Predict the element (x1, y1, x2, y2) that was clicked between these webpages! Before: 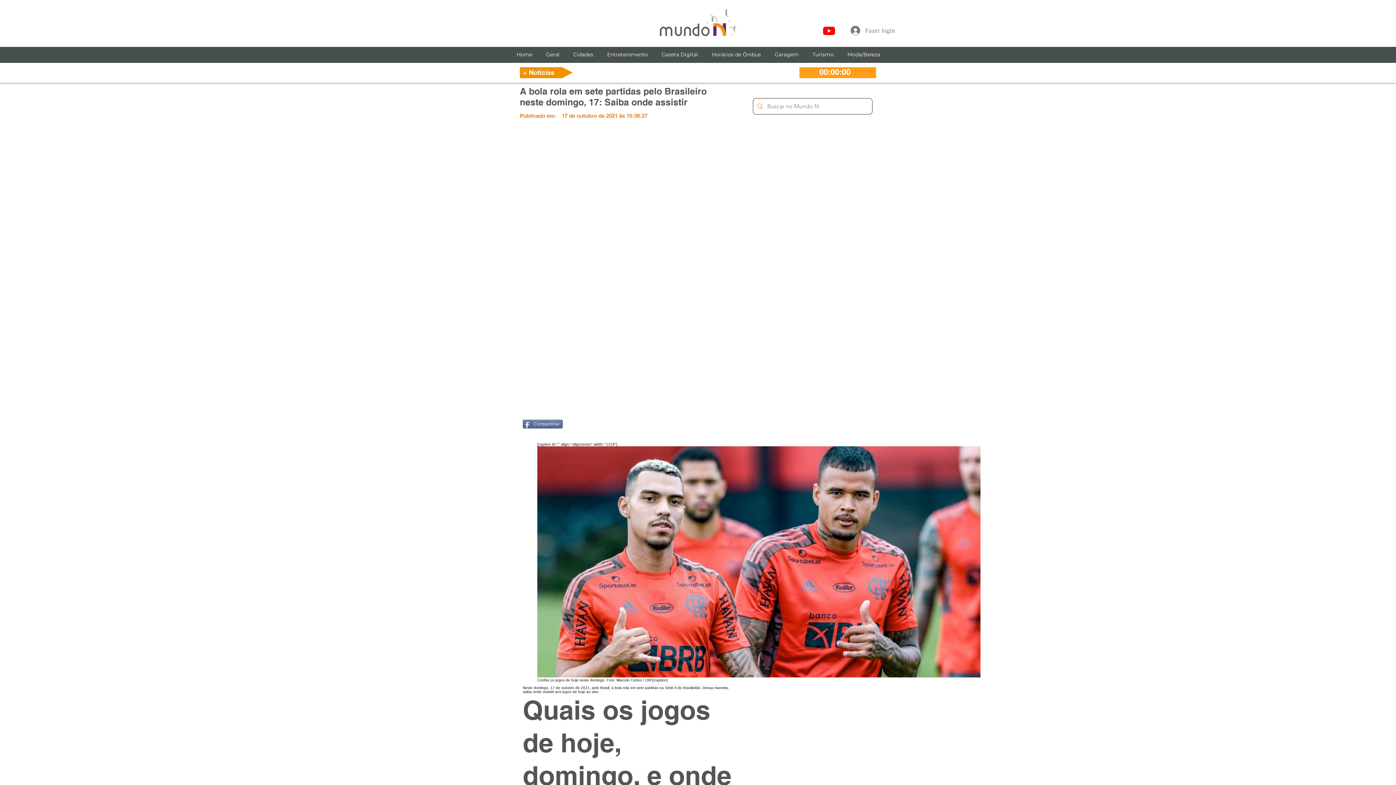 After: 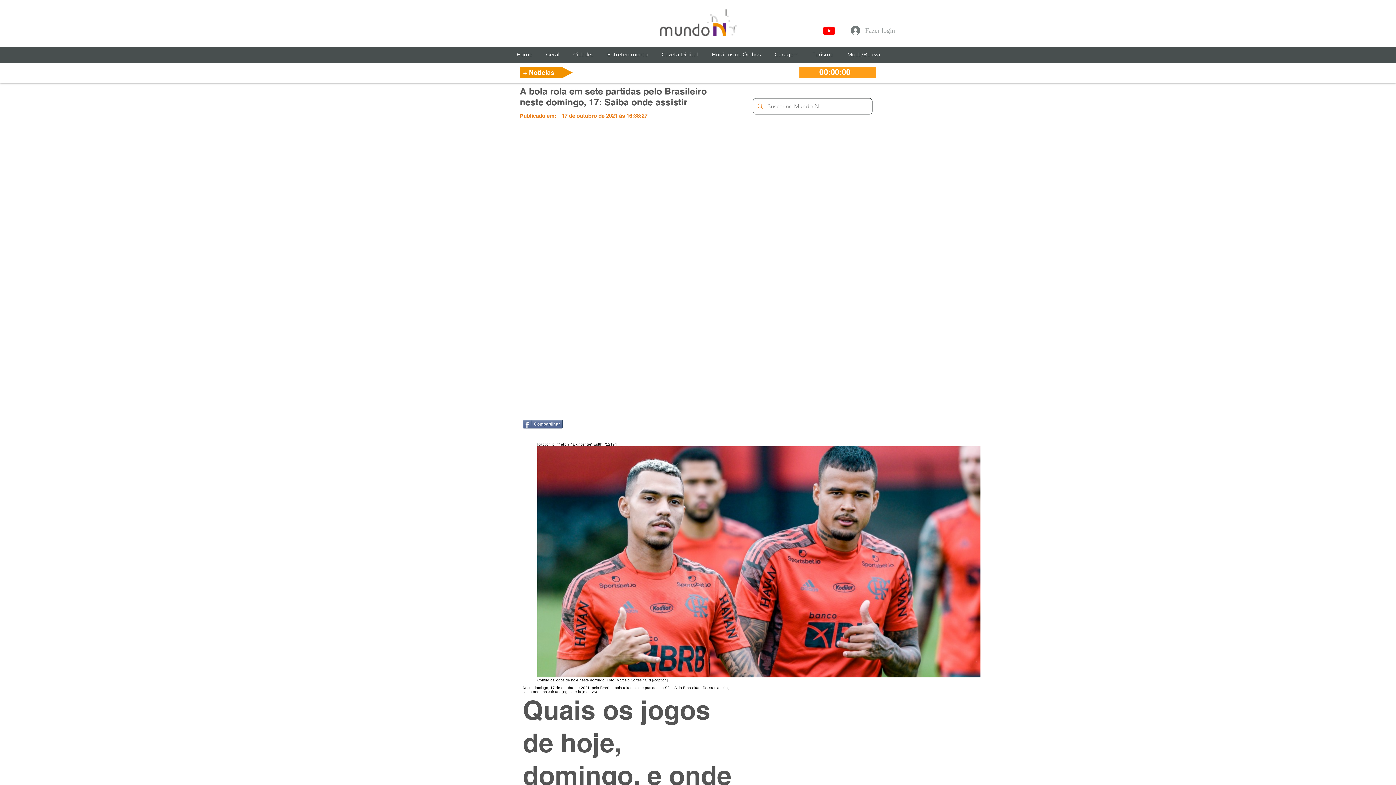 Action: bbox: (845, 22, 876, 38) label: Fazer login